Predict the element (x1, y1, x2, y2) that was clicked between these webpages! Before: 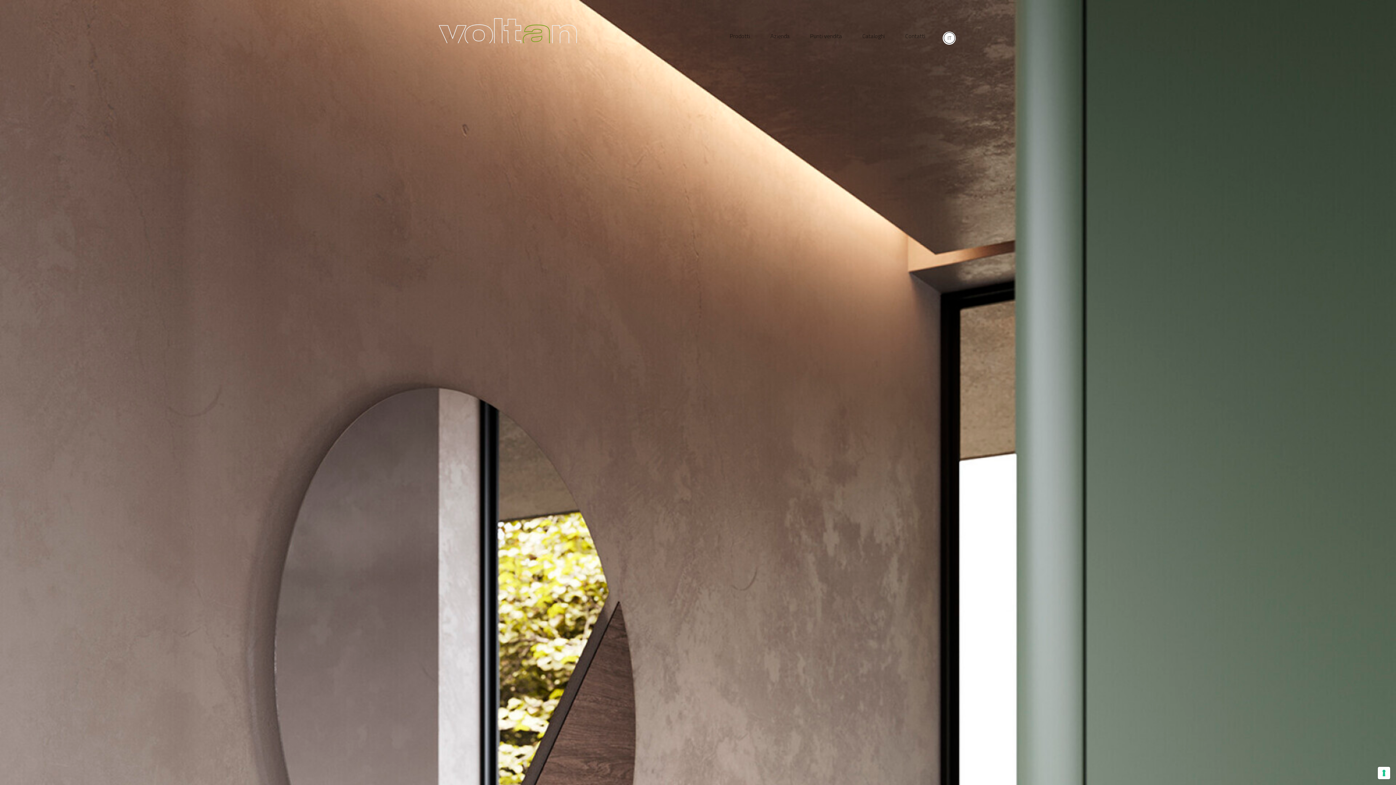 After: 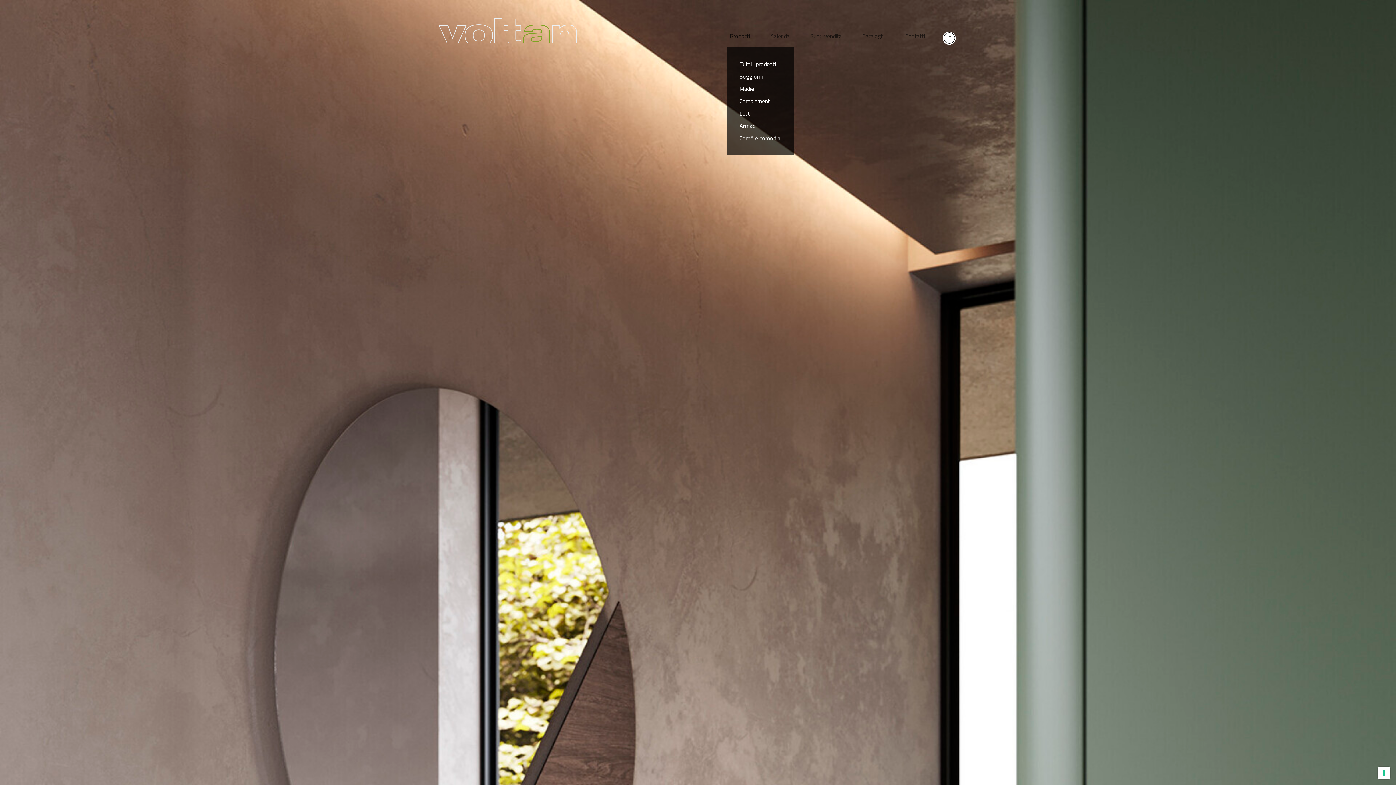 Action: bbox: (726, 28, 753, 43) label: Prodotti